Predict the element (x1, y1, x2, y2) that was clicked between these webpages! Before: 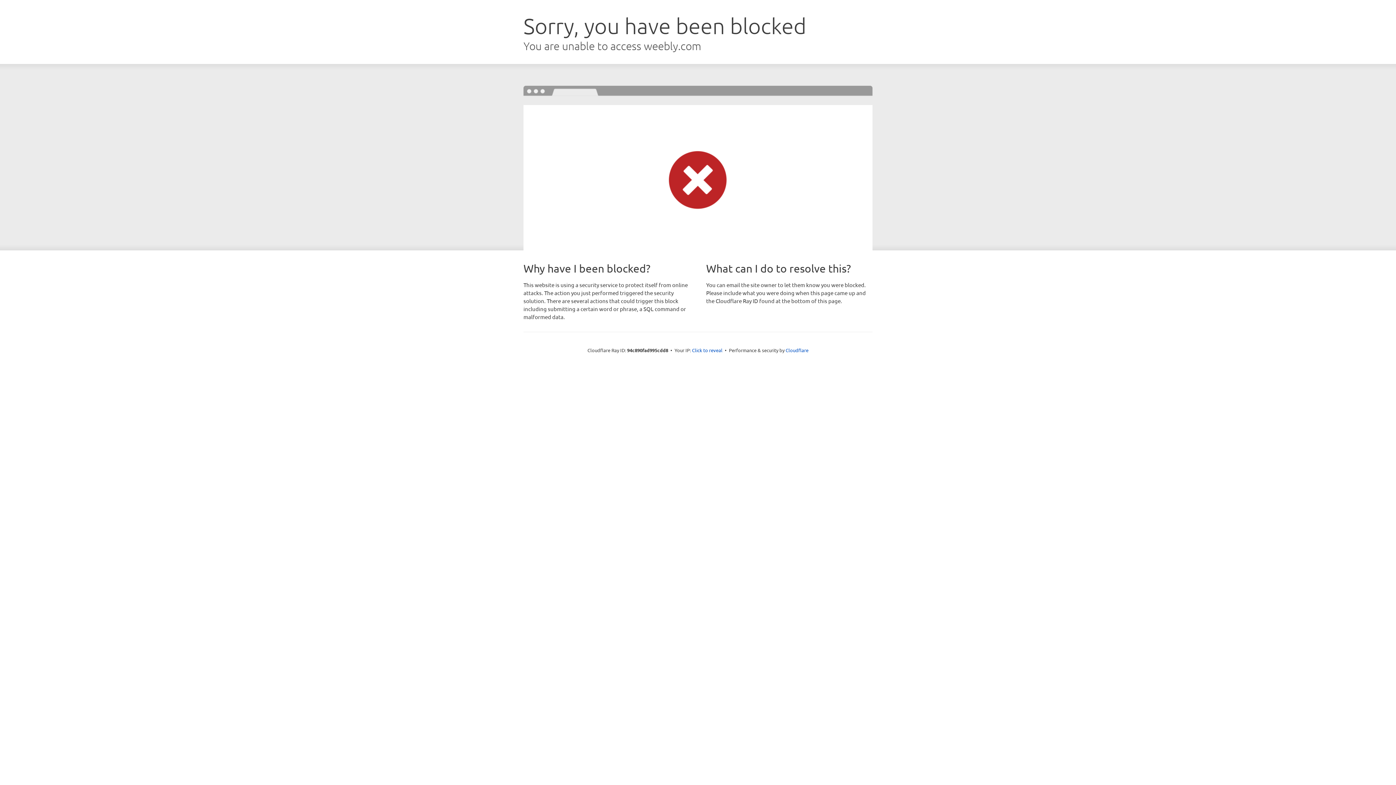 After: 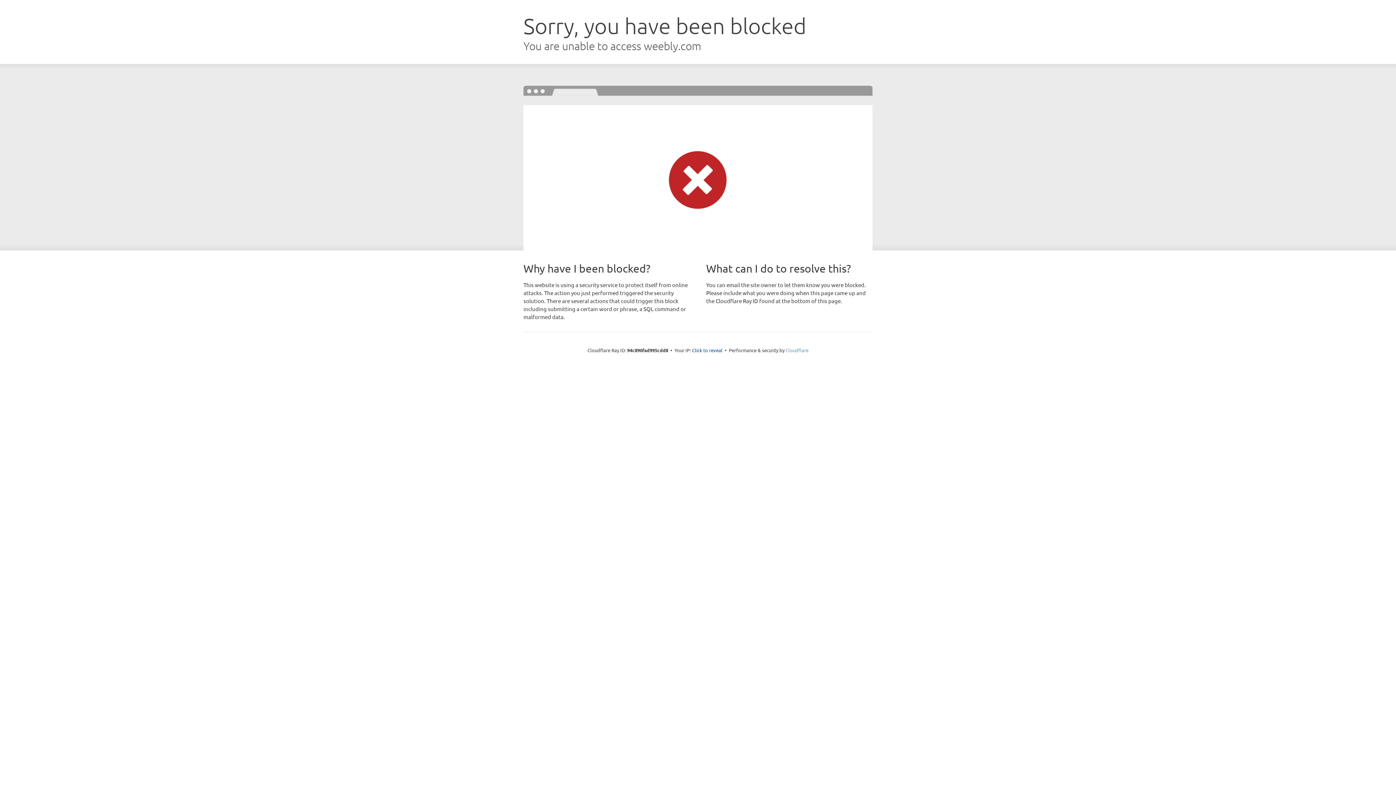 Action: bbox: (785, 347, 808, 353) label: Cloudflare